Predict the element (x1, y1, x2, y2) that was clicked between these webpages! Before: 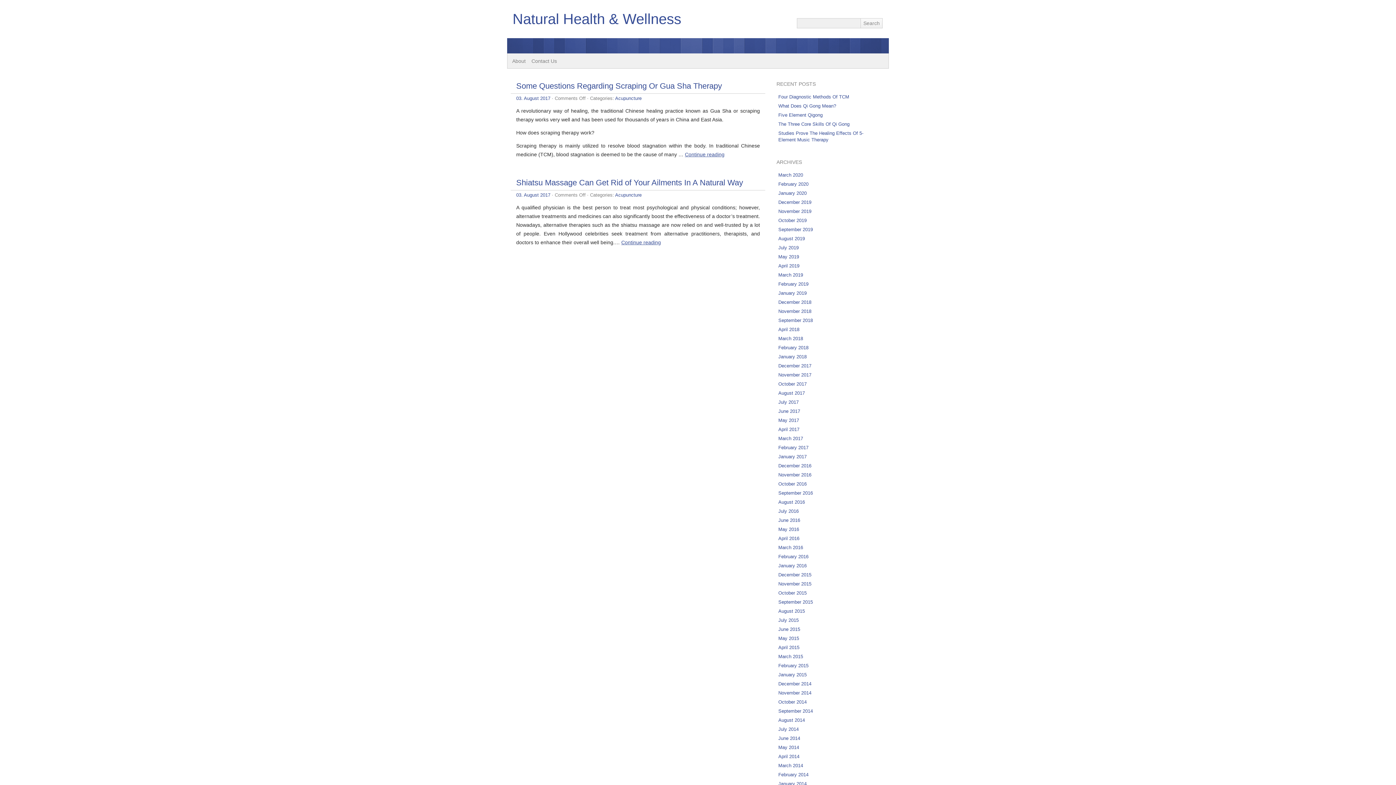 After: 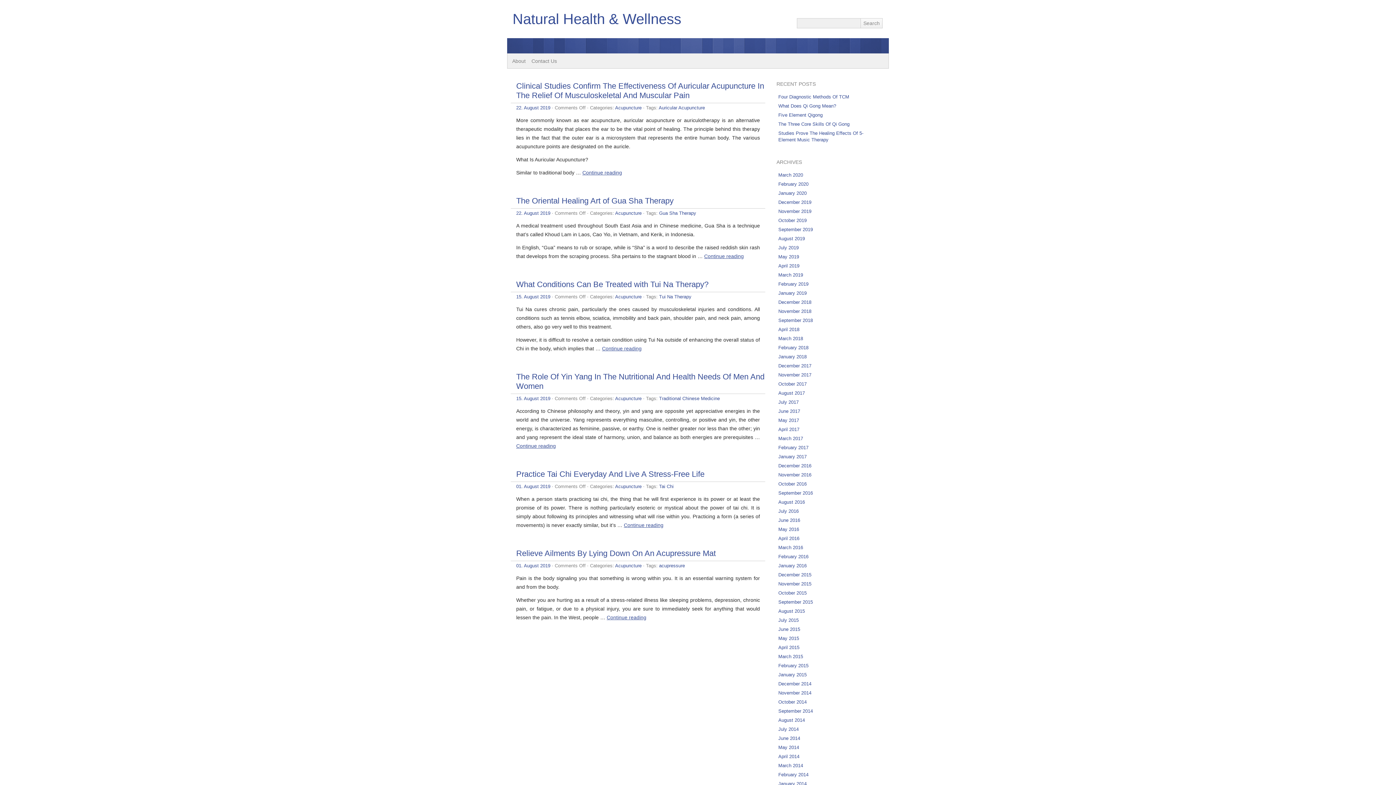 Action: bbox: (778, 236, 805, 241) label: August 2019